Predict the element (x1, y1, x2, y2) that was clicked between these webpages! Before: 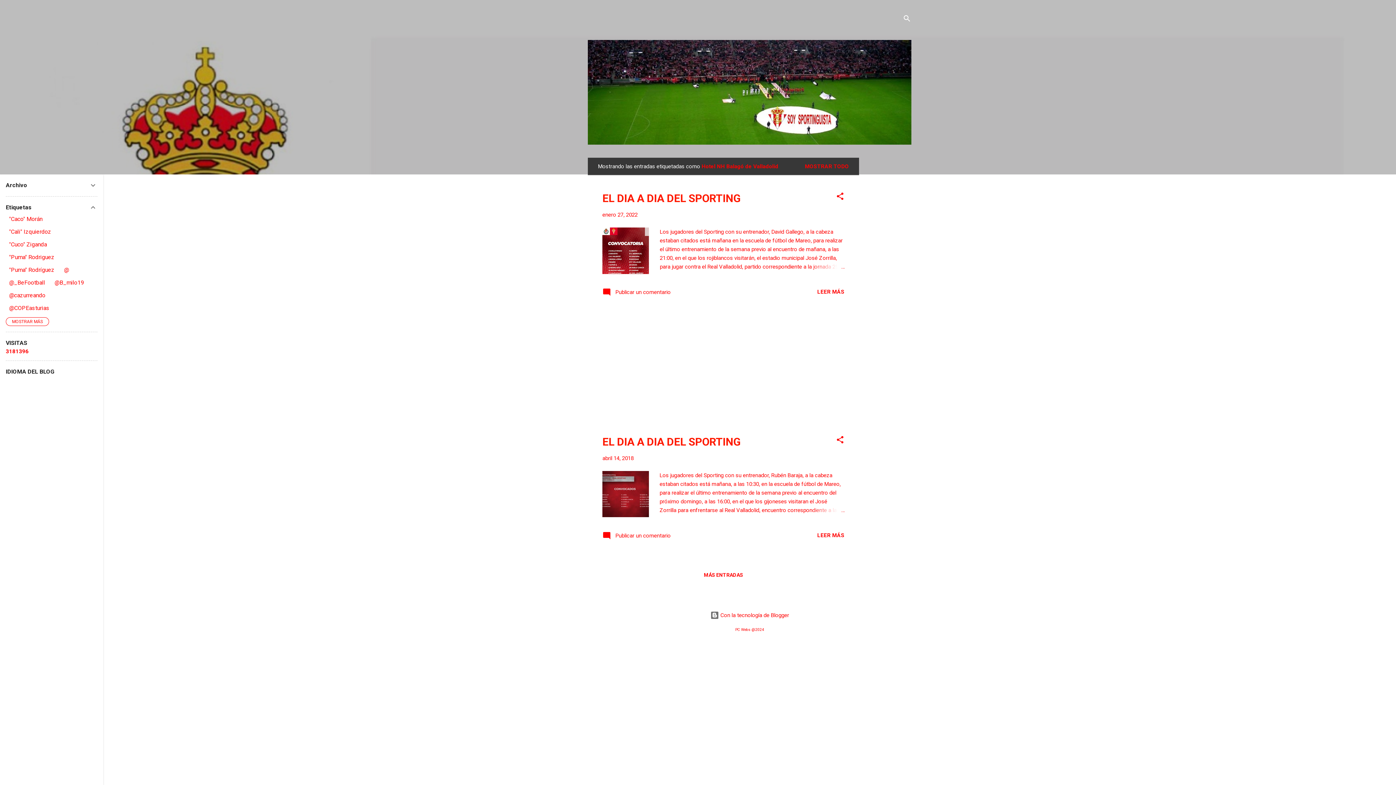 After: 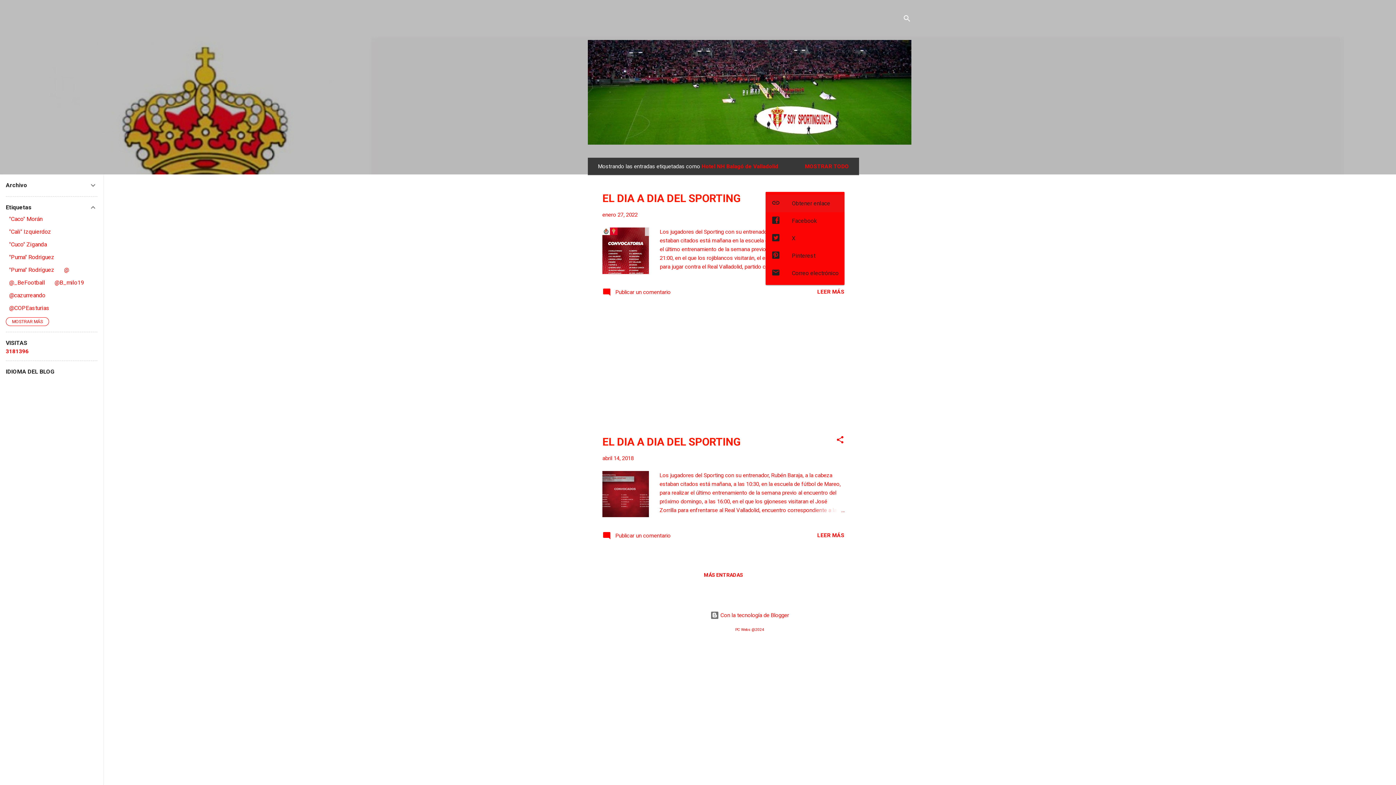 Action: bbox: (836, 192, 844, 203) label: Compartir